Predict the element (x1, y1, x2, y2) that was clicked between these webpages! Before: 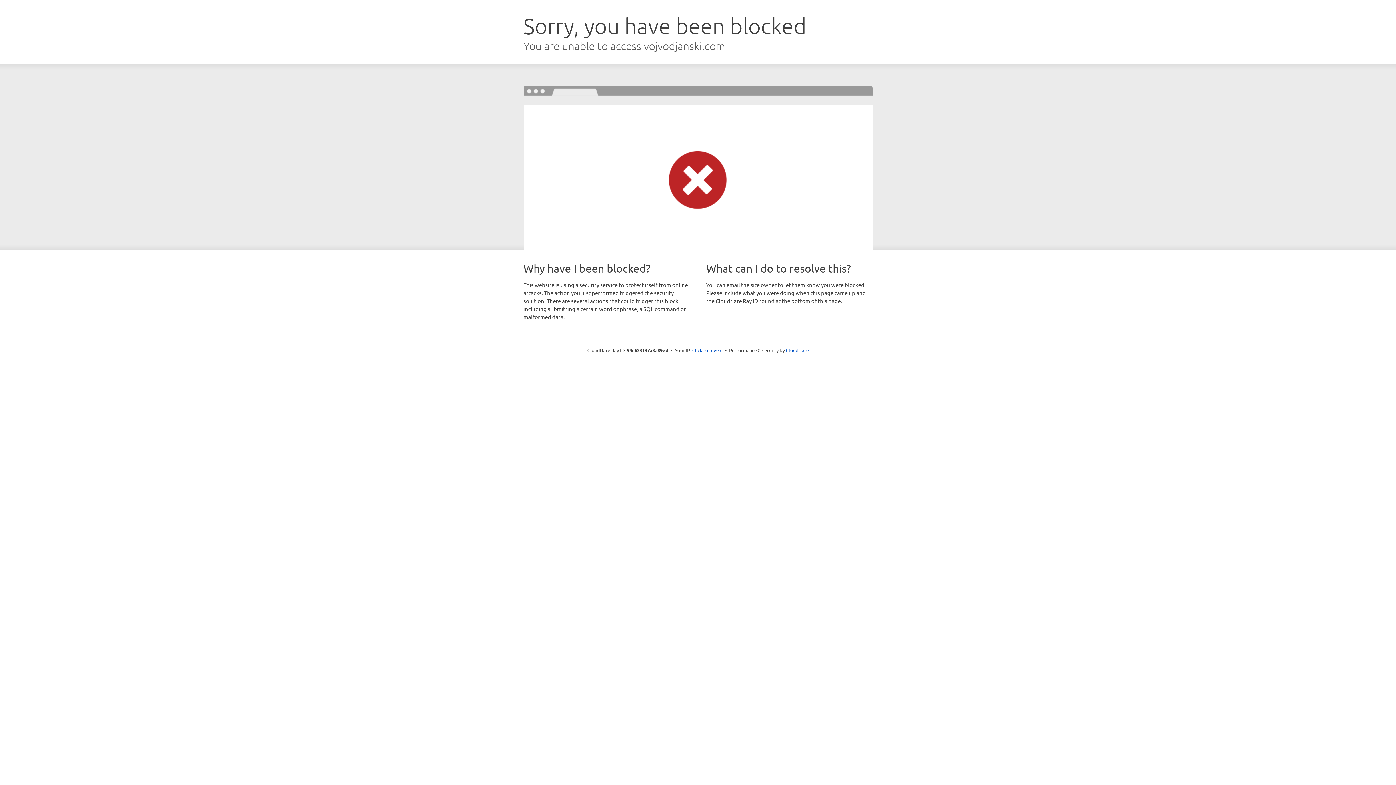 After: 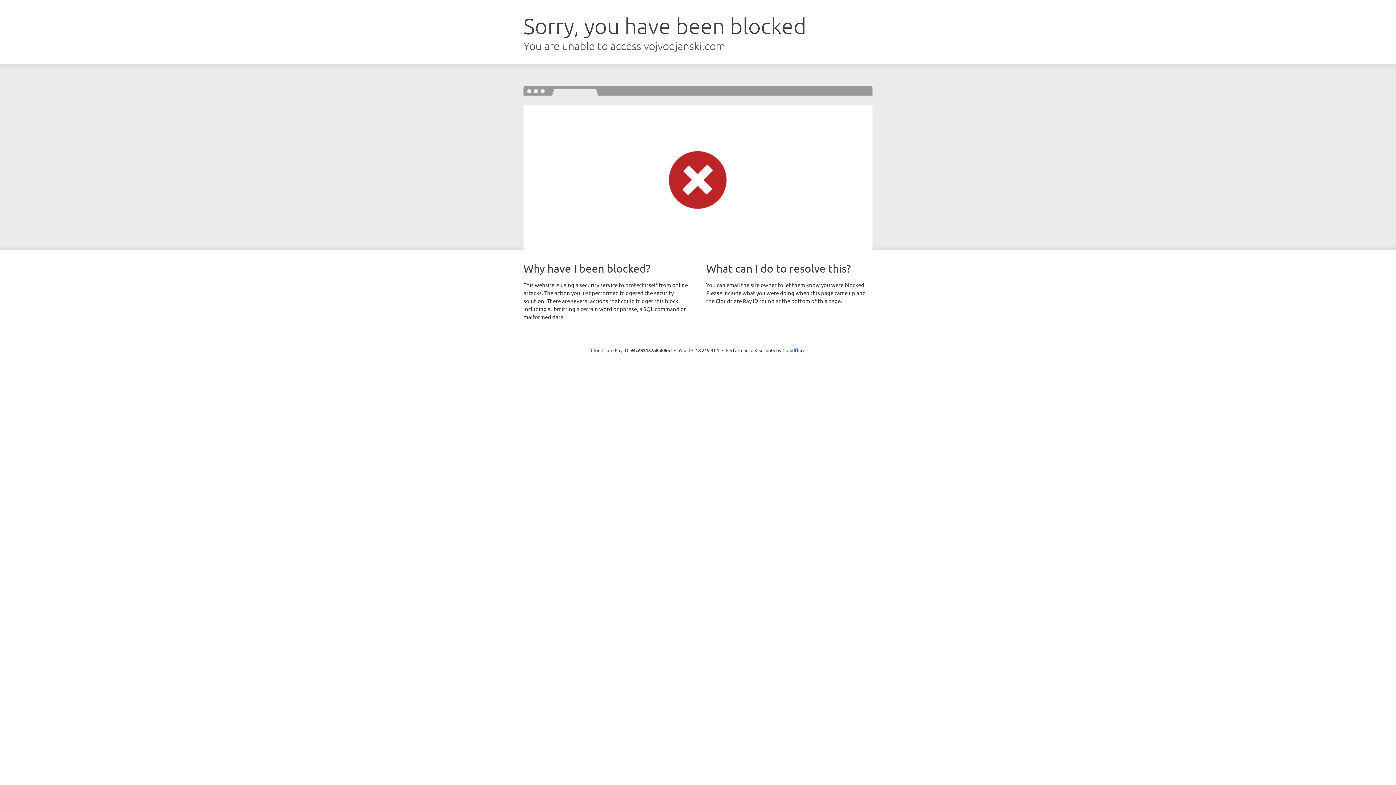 Action: label: Click to reveal bbox: (692, 346, 722, 353)